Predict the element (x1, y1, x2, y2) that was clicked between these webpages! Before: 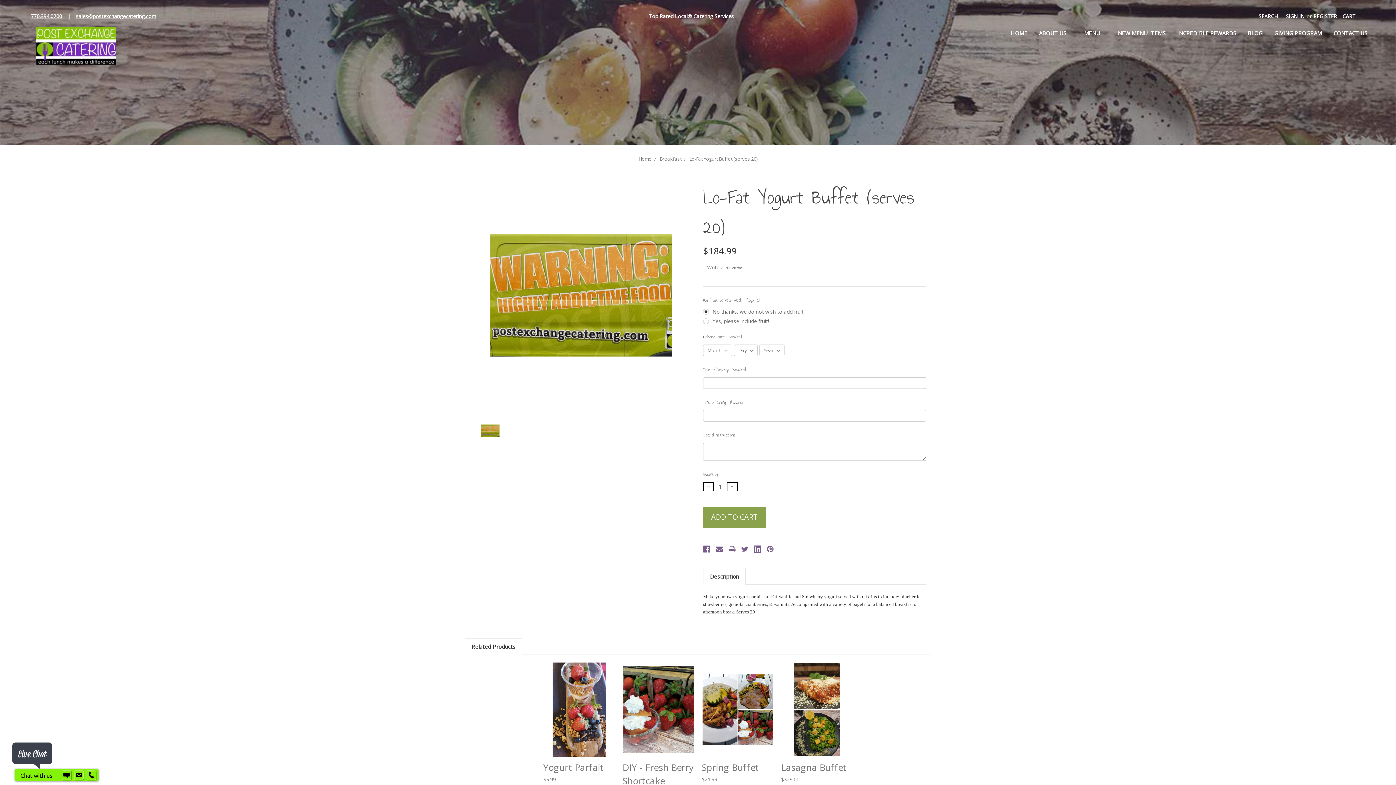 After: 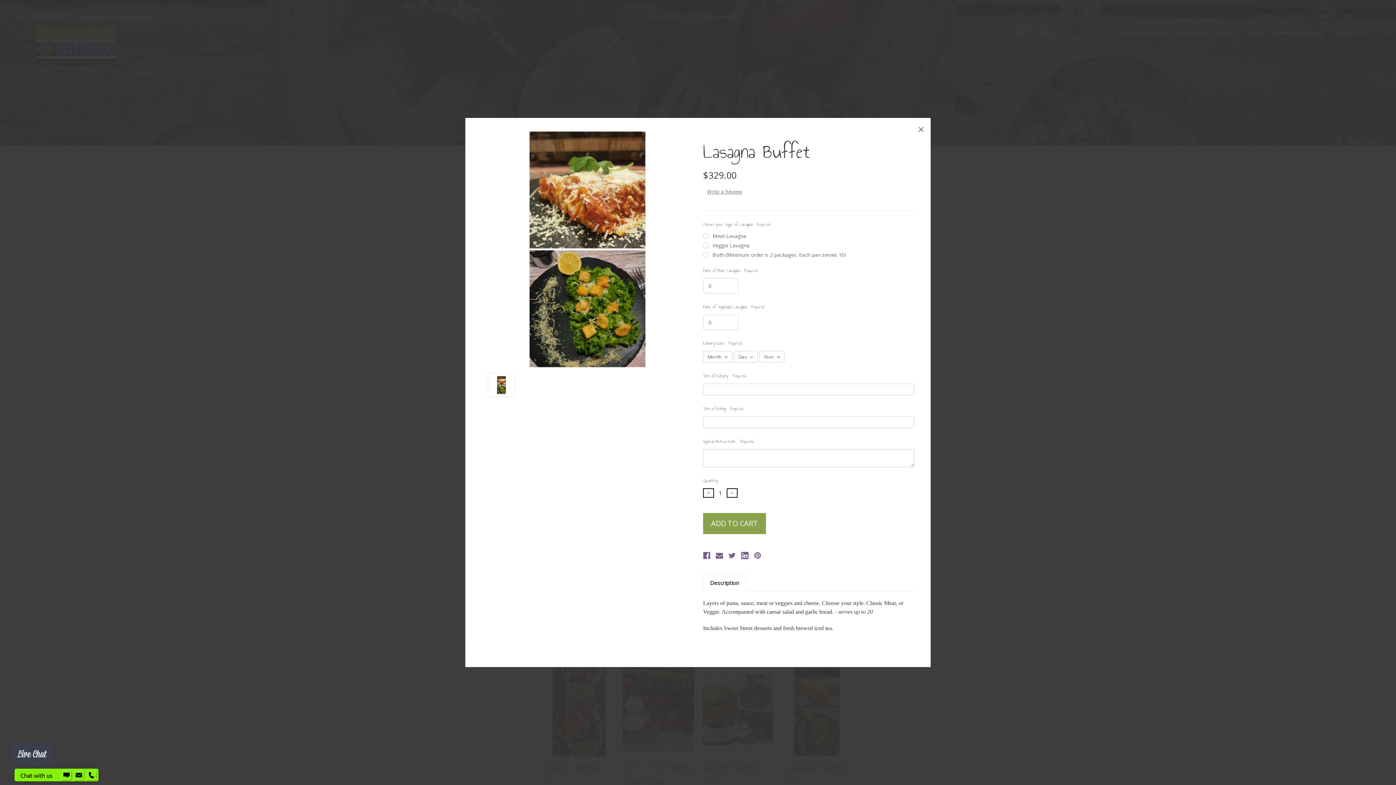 Action: bbox: (790, 696, 843, 709) label: Quick view